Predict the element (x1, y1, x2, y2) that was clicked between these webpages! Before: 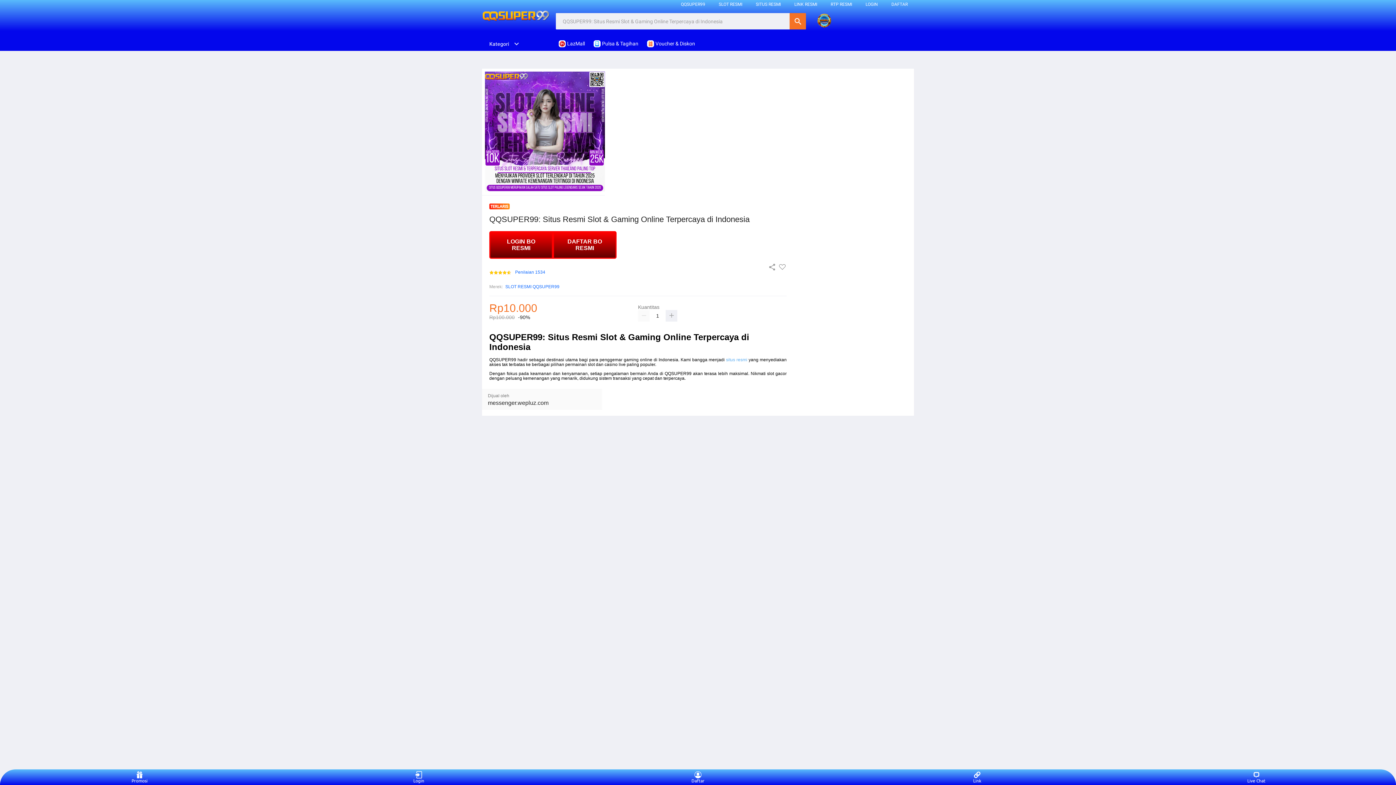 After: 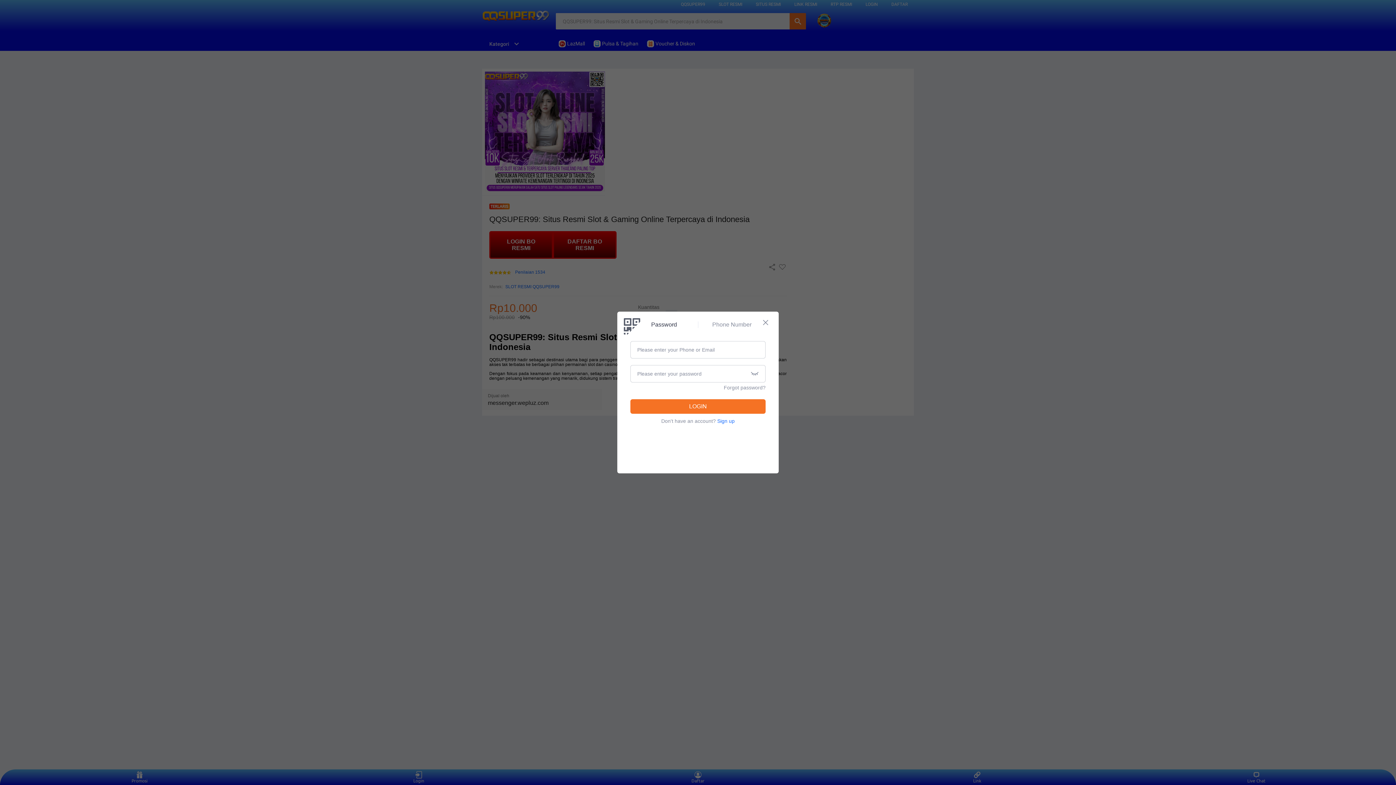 Action: bbox: (865, 1, 878, 6) label: LOGIN